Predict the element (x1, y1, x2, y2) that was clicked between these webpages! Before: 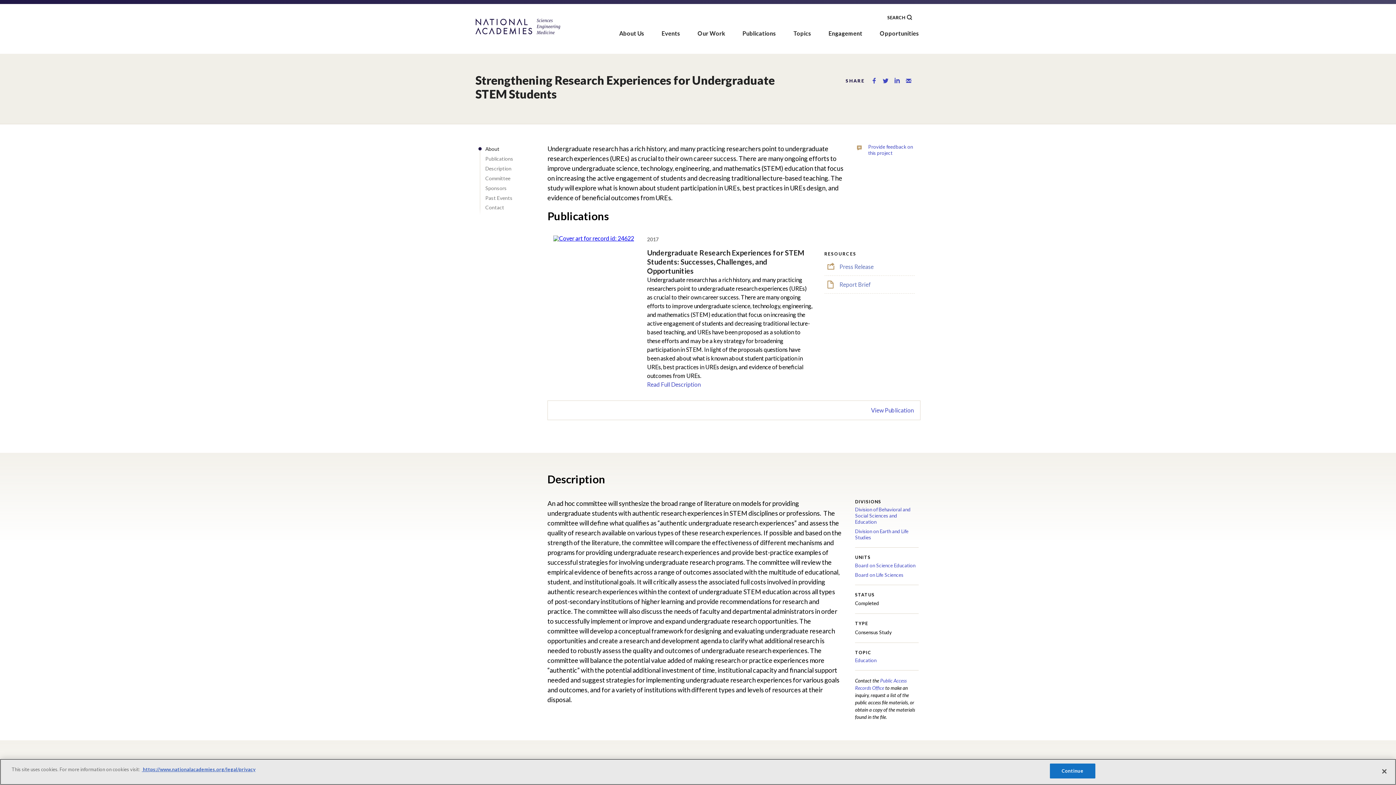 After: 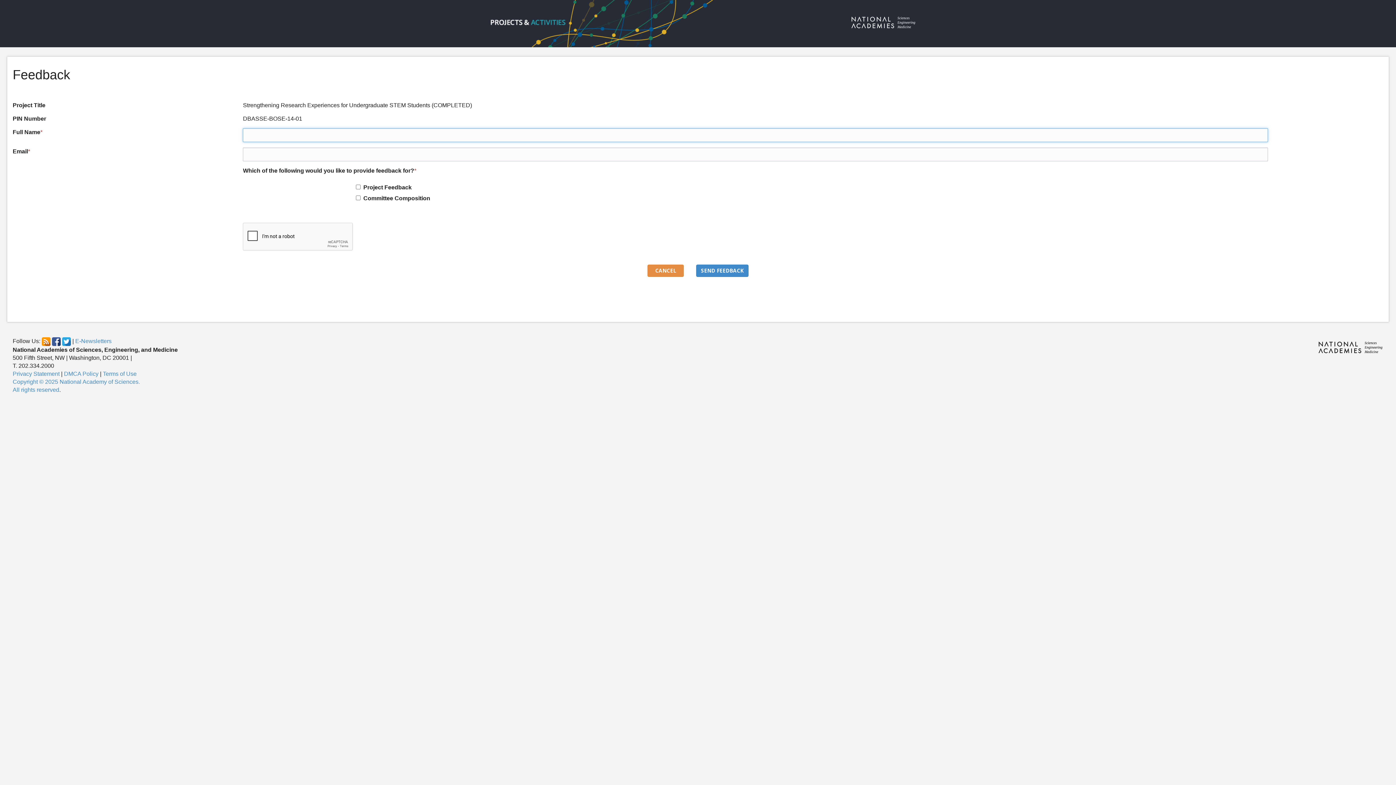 Action: bbox: (868, 6, 913, 18) label: Provide feedback on this project